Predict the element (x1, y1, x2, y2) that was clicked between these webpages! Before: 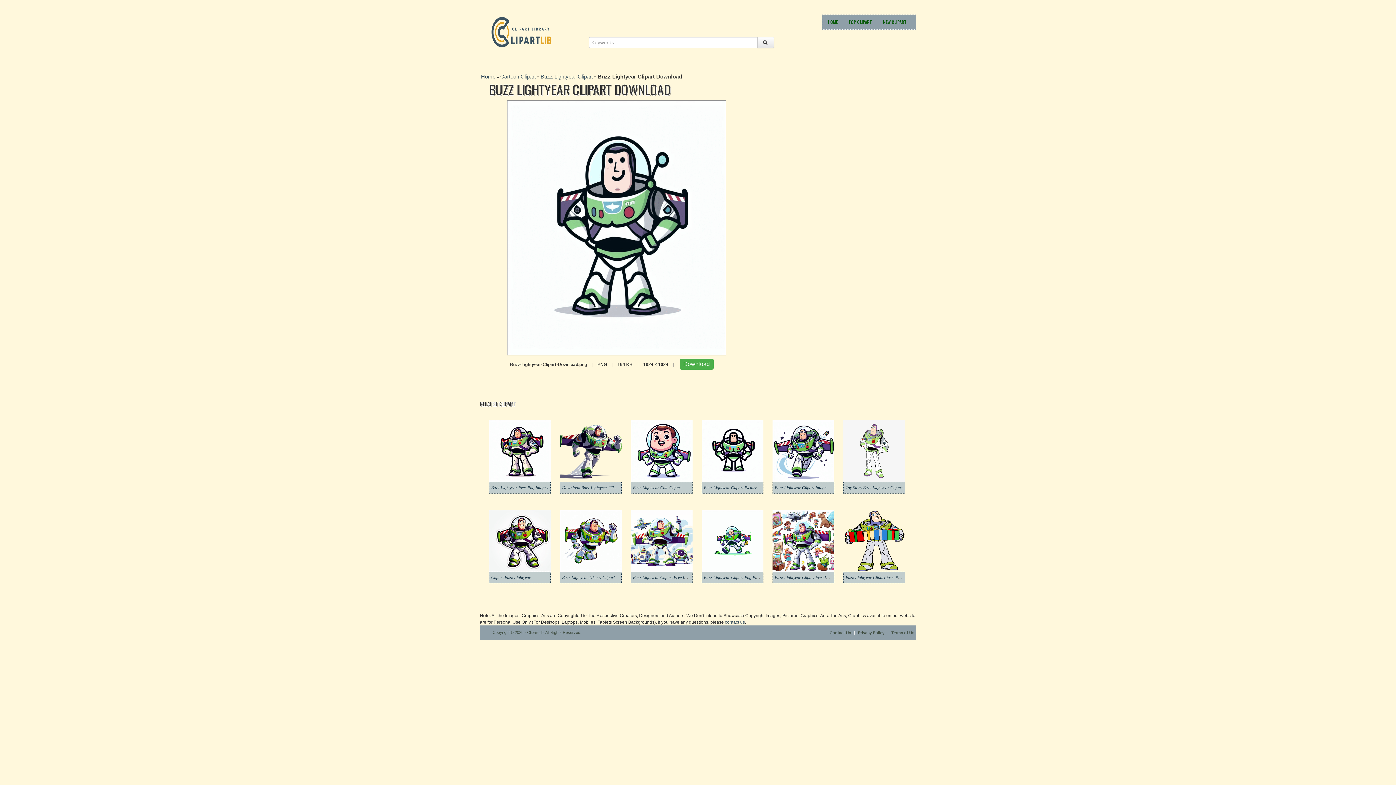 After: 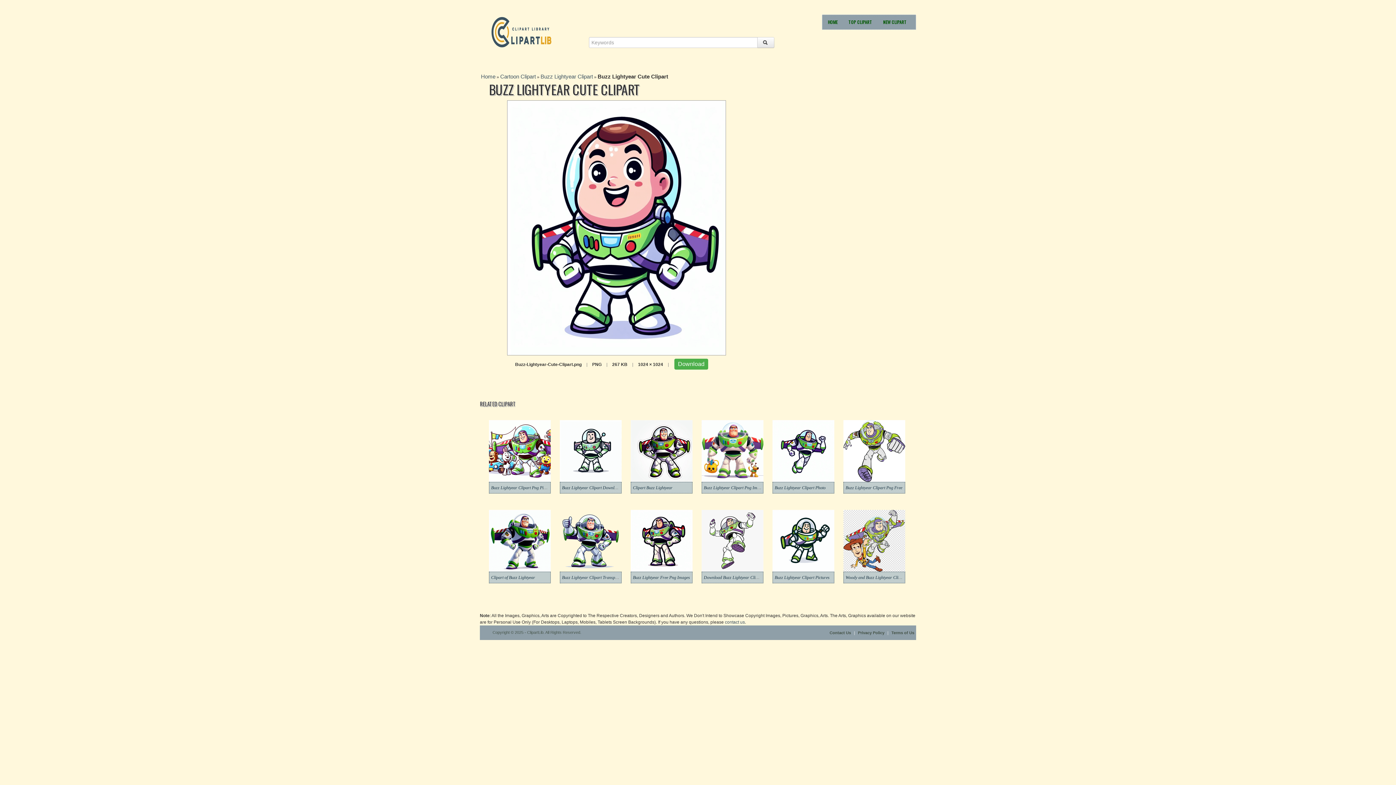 Action: bbox: (630, 448, 692, 453)